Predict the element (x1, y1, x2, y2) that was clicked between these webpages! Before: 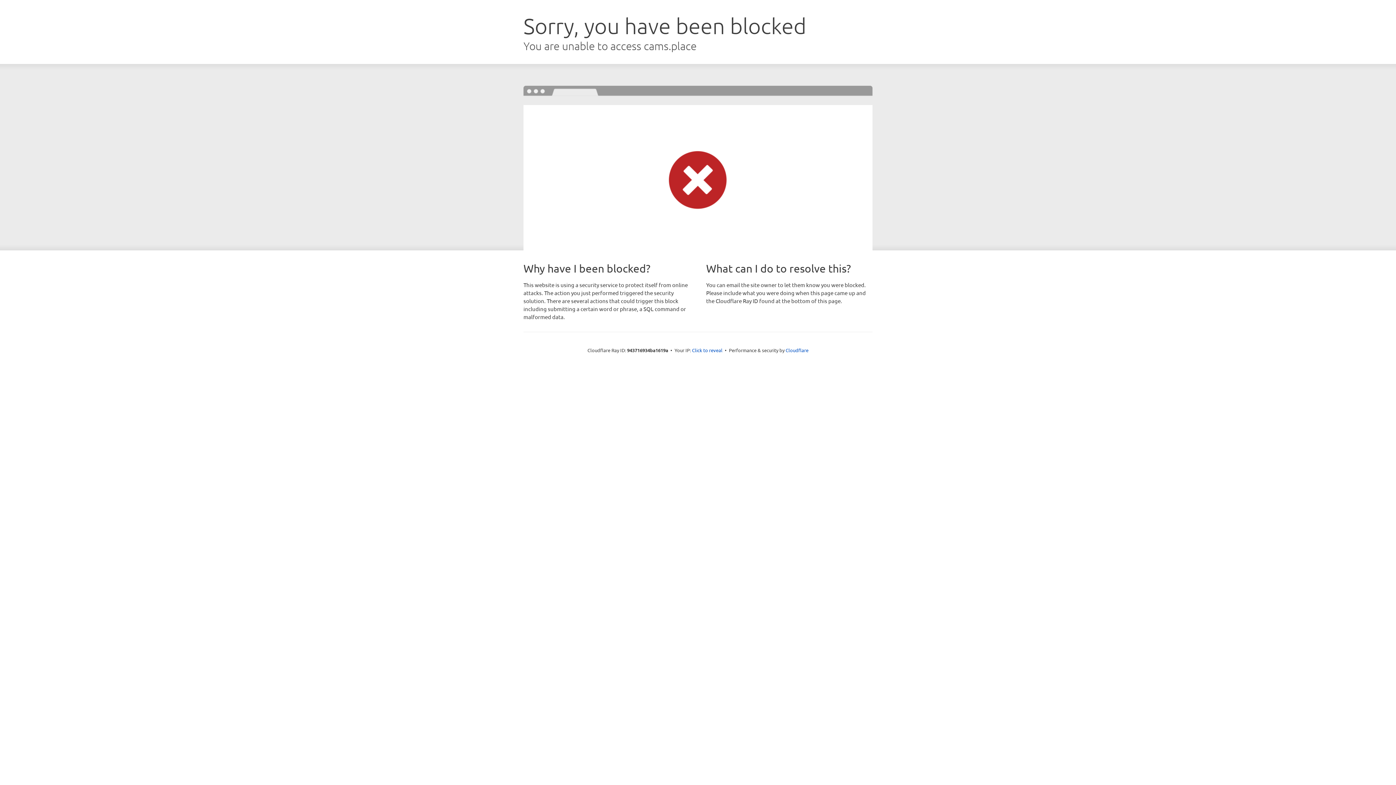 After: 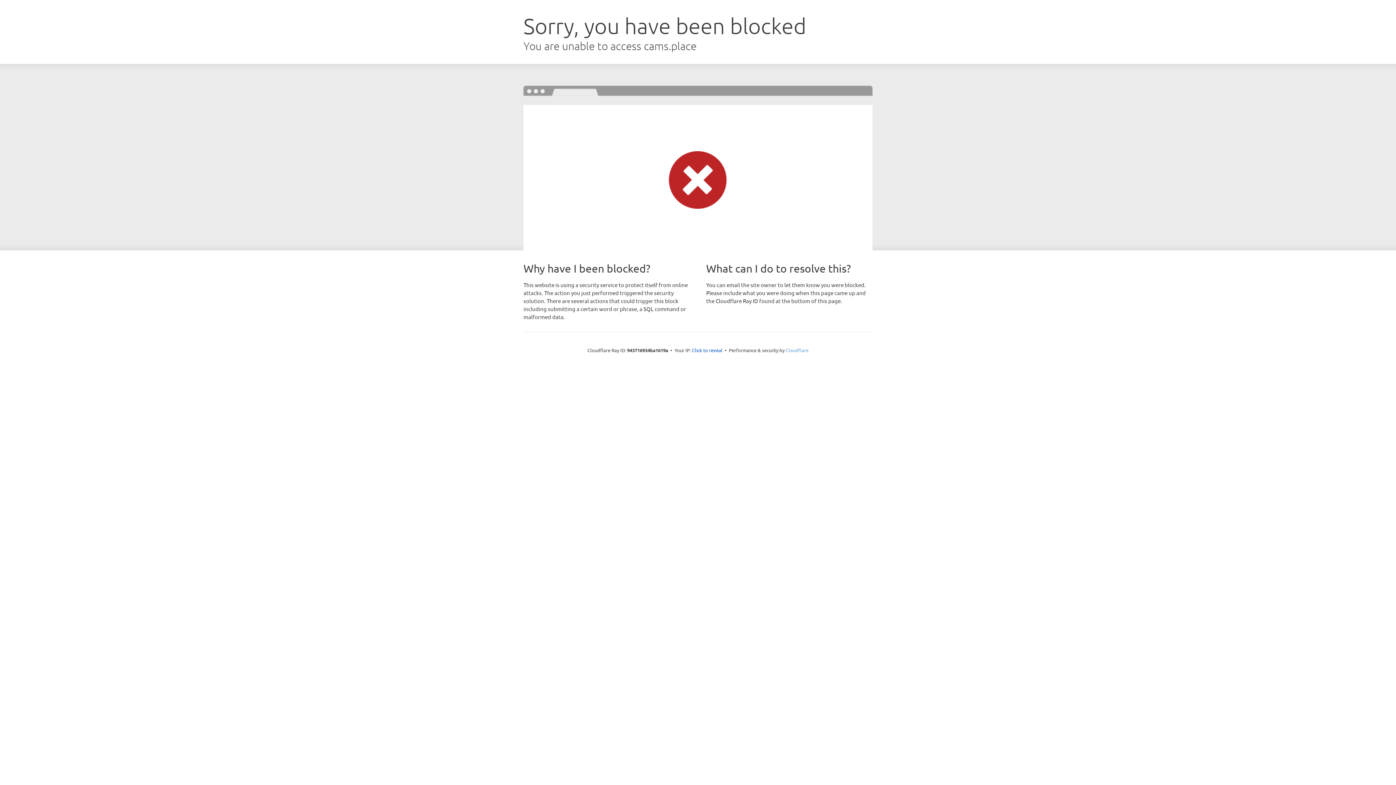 Action: bbox: (785, 347, 808, 353) label: Cloudflare